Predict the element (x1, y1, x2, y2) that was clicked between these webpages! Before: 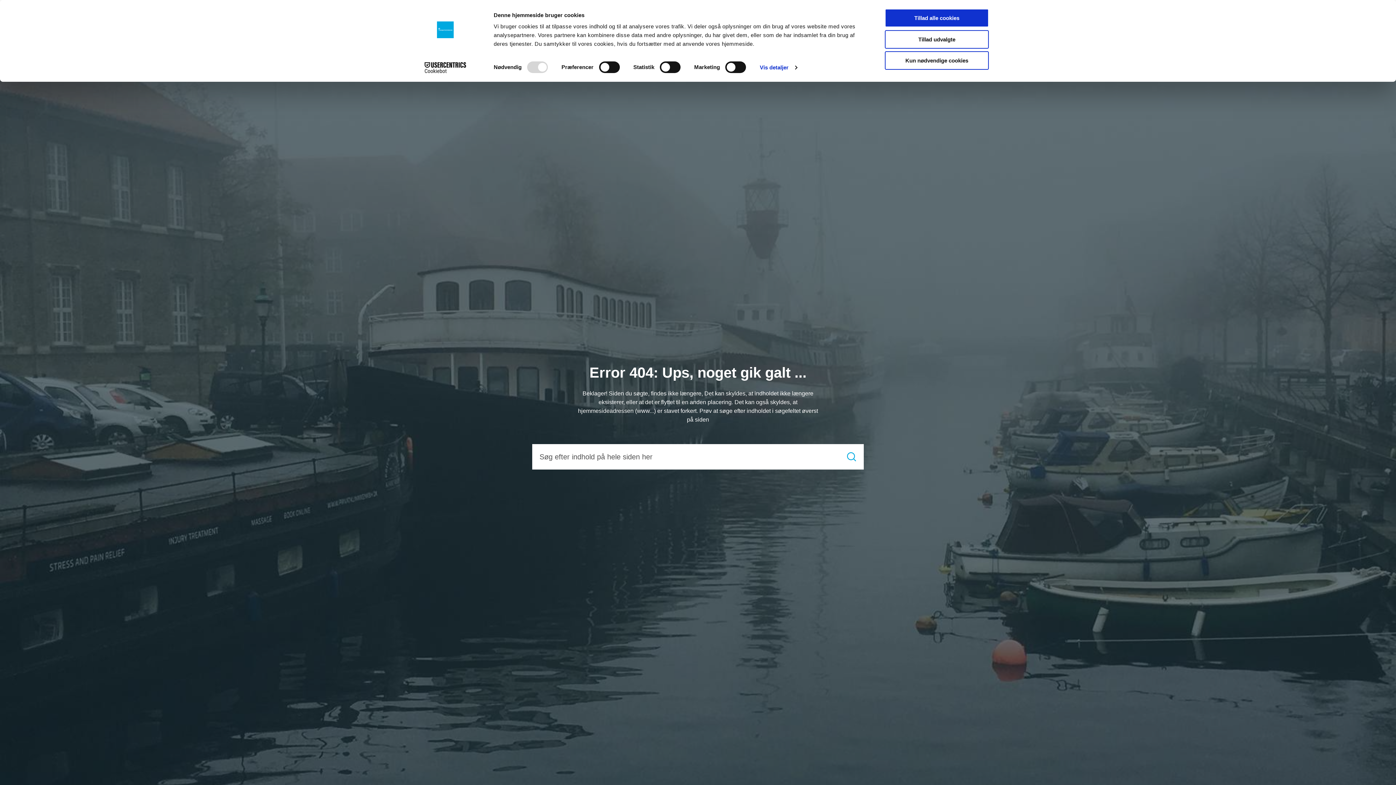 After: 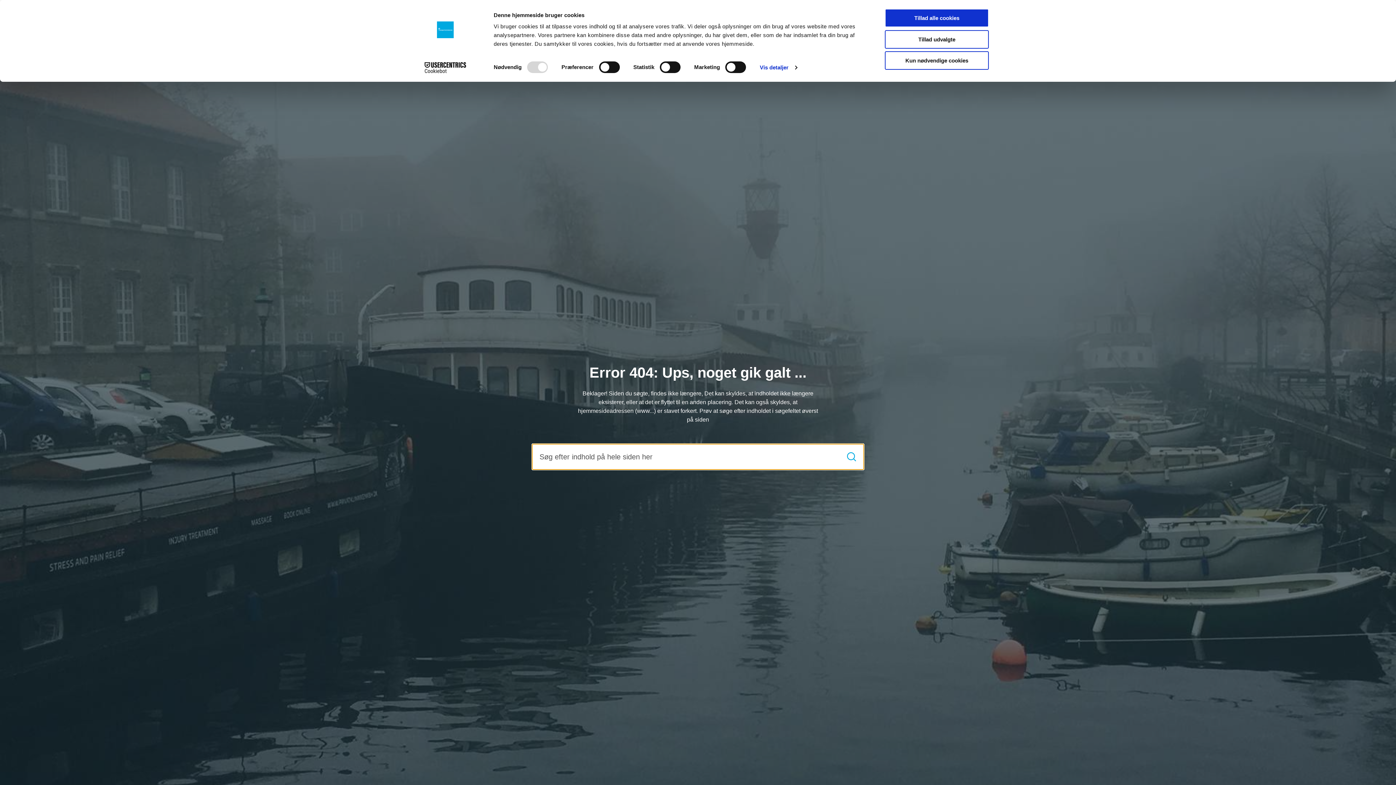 Action: bbox: (847, 452, 856, 461) label: Søg